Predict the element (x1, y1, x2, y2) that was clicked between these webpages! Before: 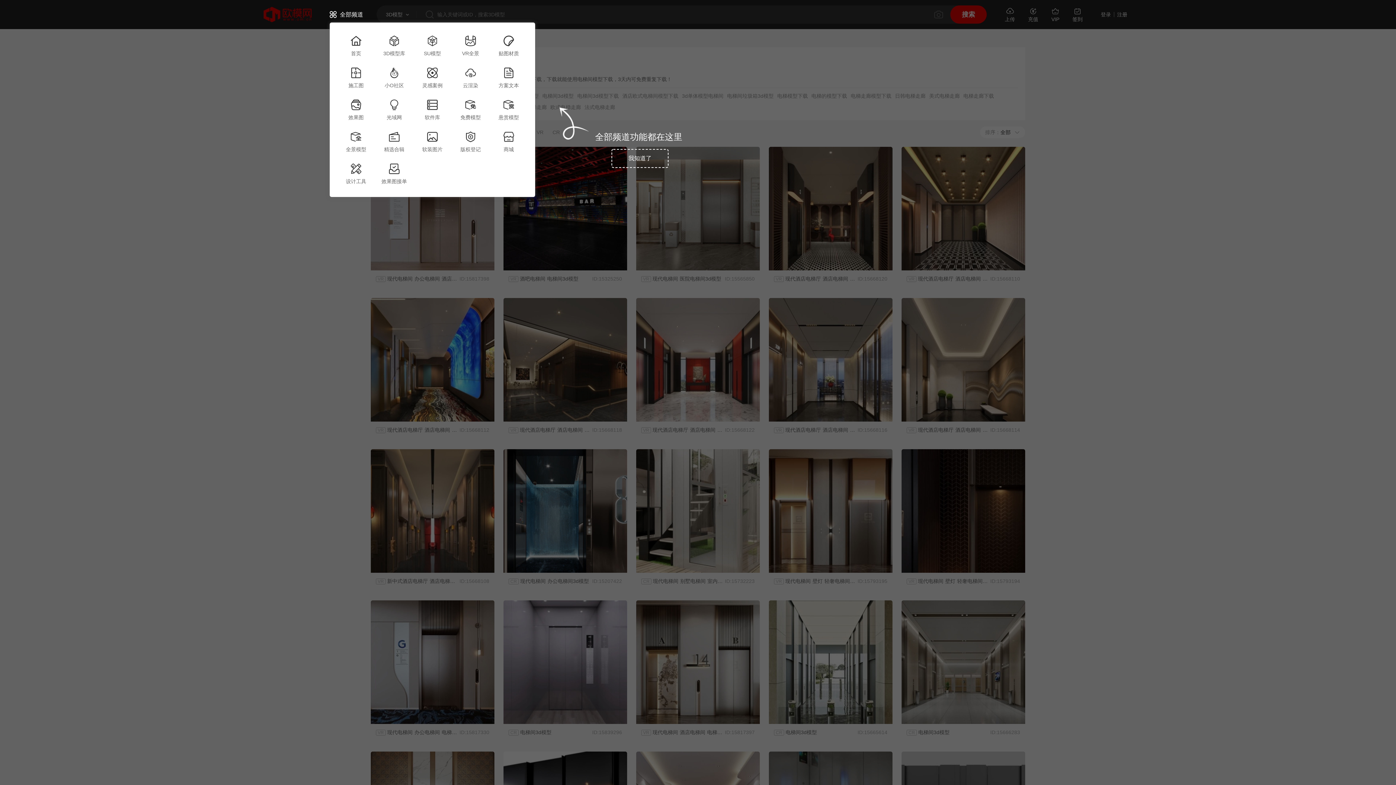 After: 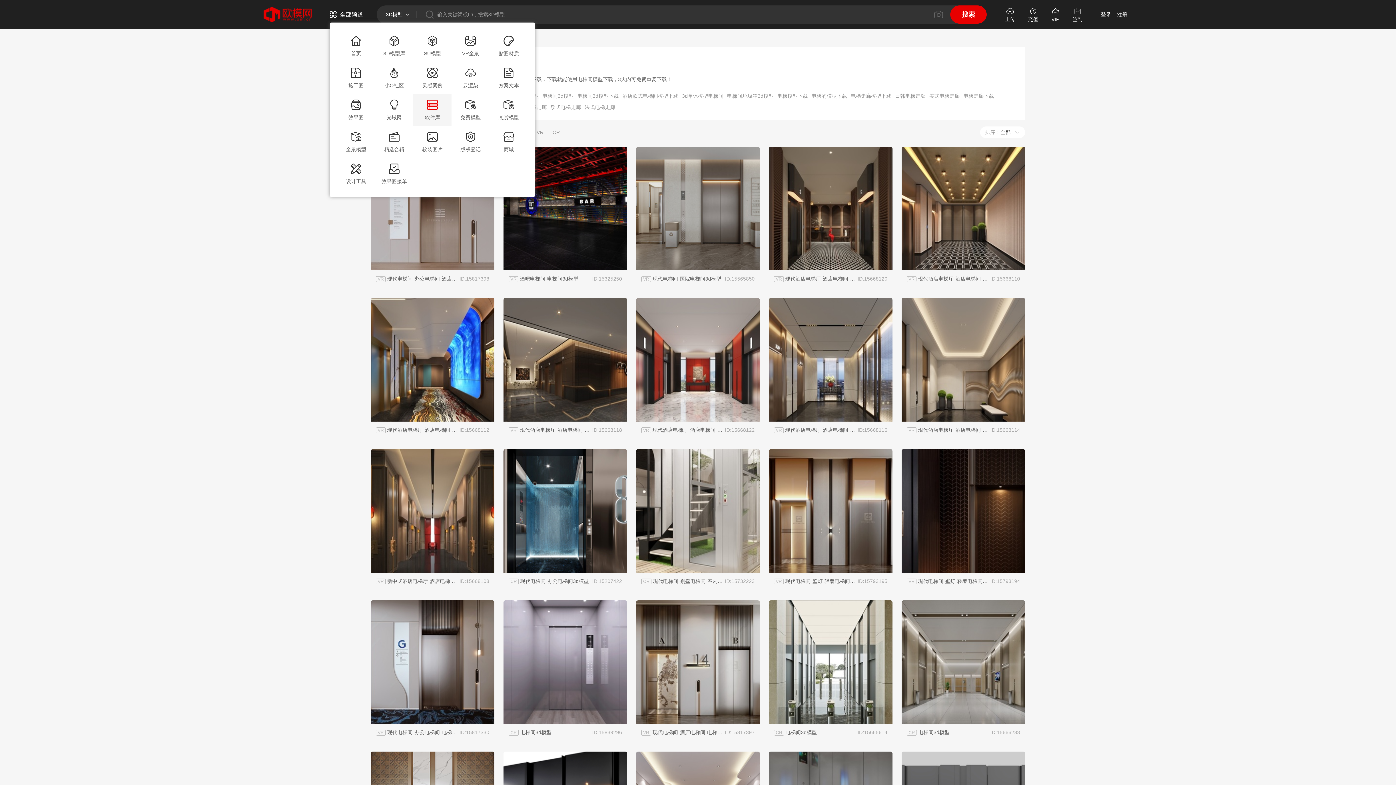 Action: label: 软件库 bbox: (413, 93, 451, 125)